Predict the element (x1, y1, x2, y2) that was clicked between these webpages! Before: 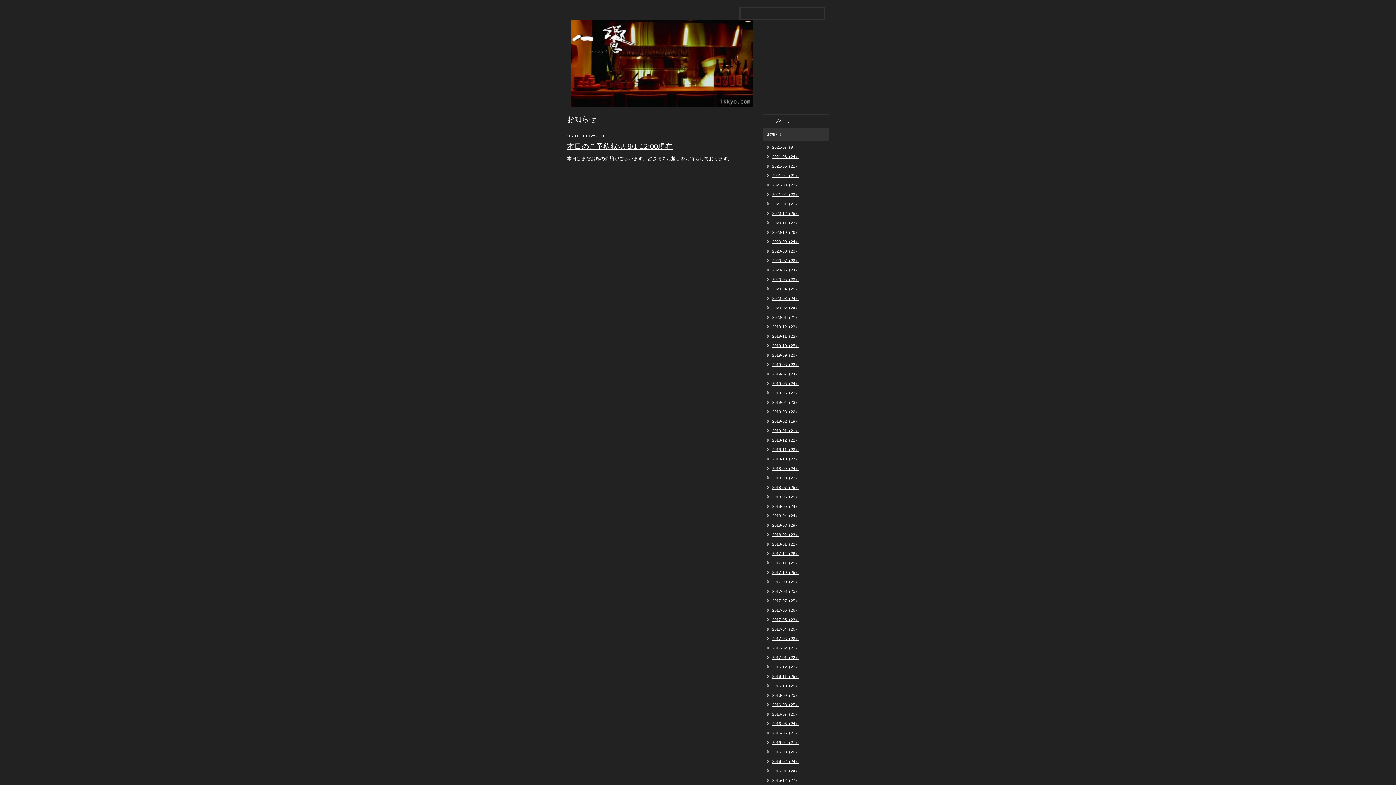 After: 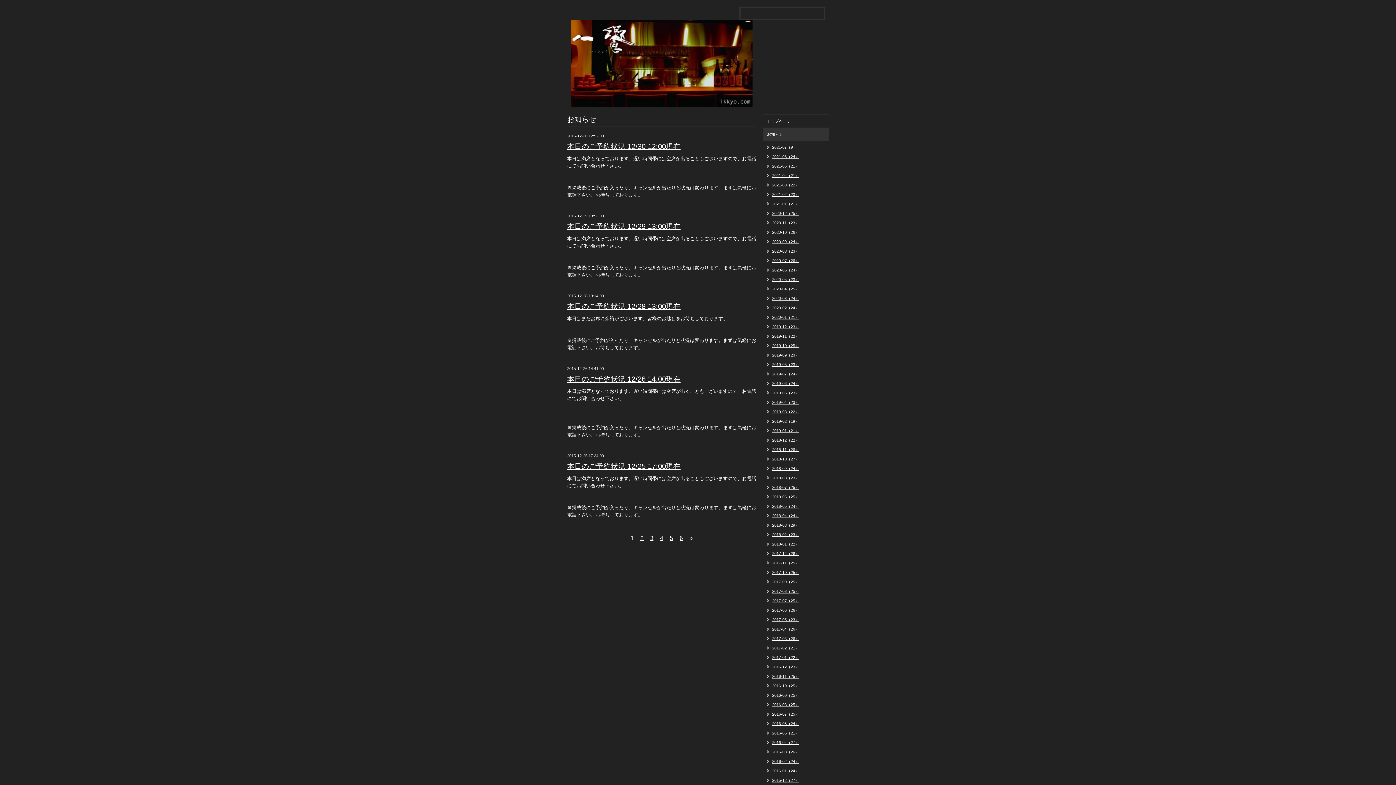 Action: bbox: (763, 778, 799, 783) label: 2015-12（27）